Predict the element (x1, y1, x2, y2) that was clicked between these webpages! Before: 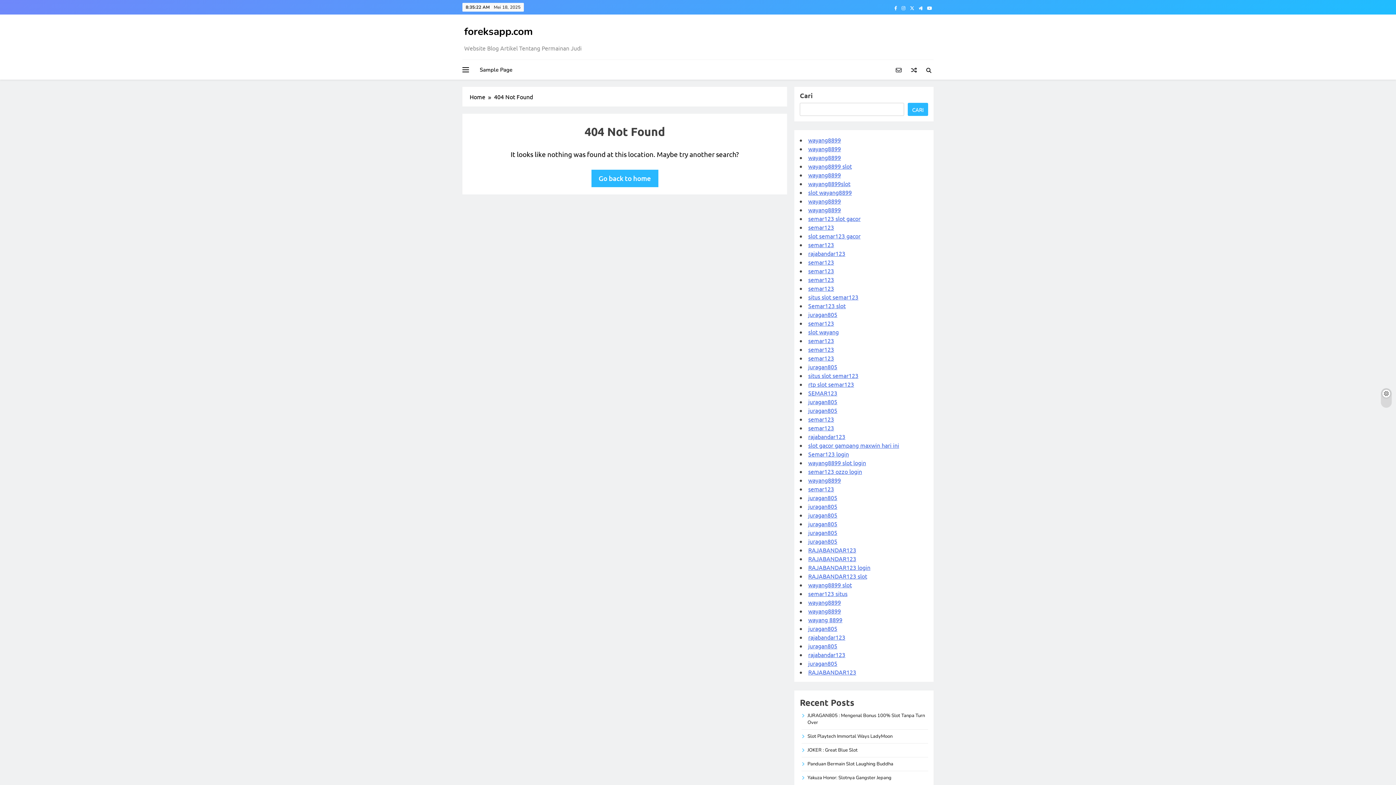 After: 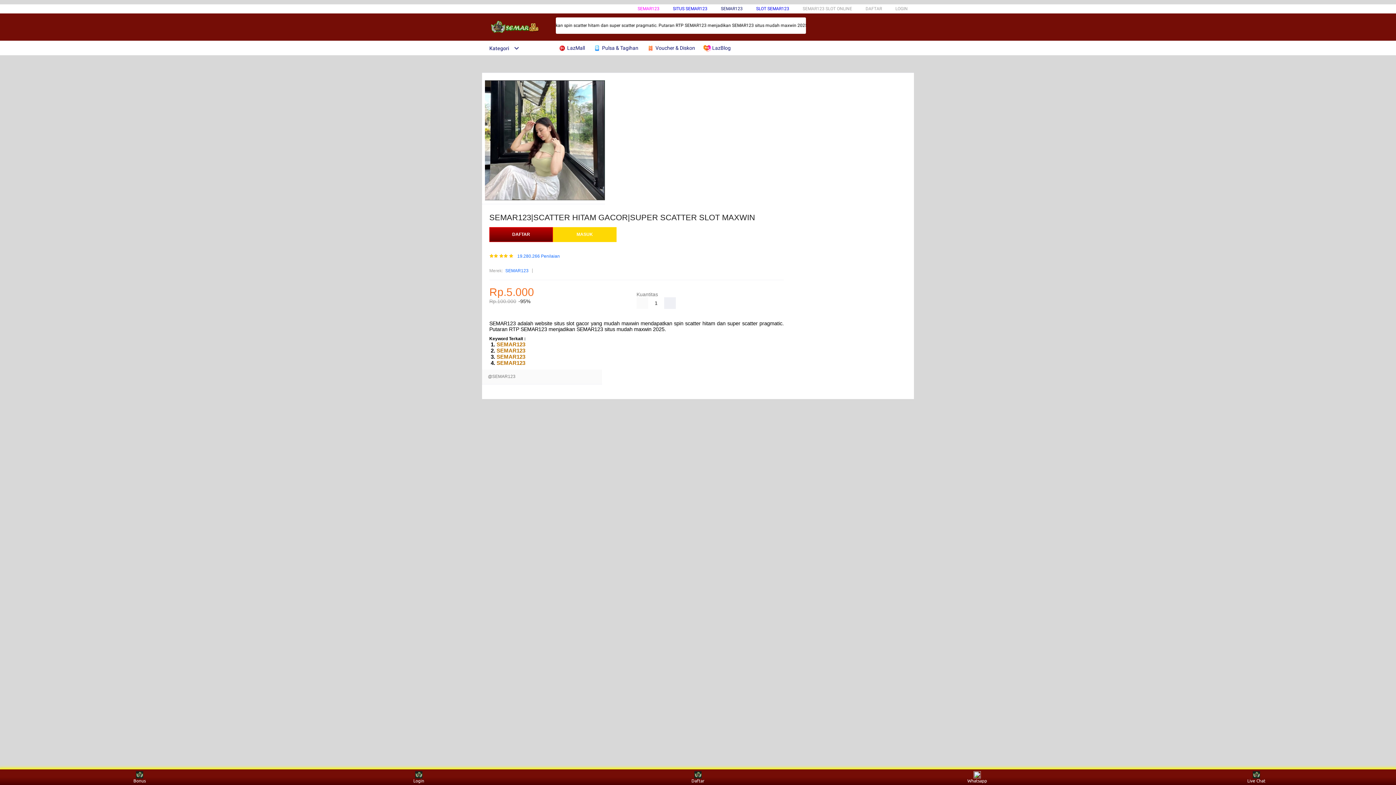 Action: label: semar123 bbox: (808, 485, 834, 492)